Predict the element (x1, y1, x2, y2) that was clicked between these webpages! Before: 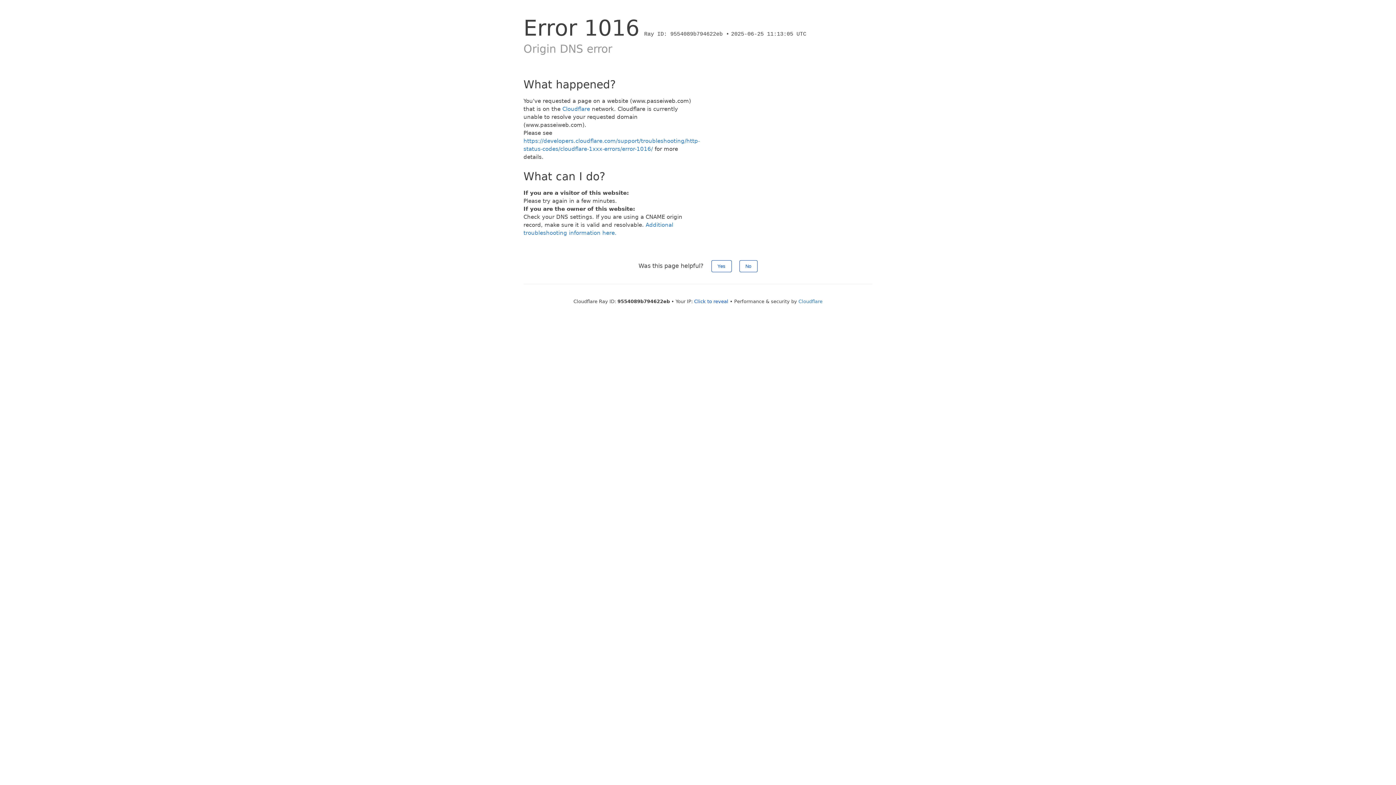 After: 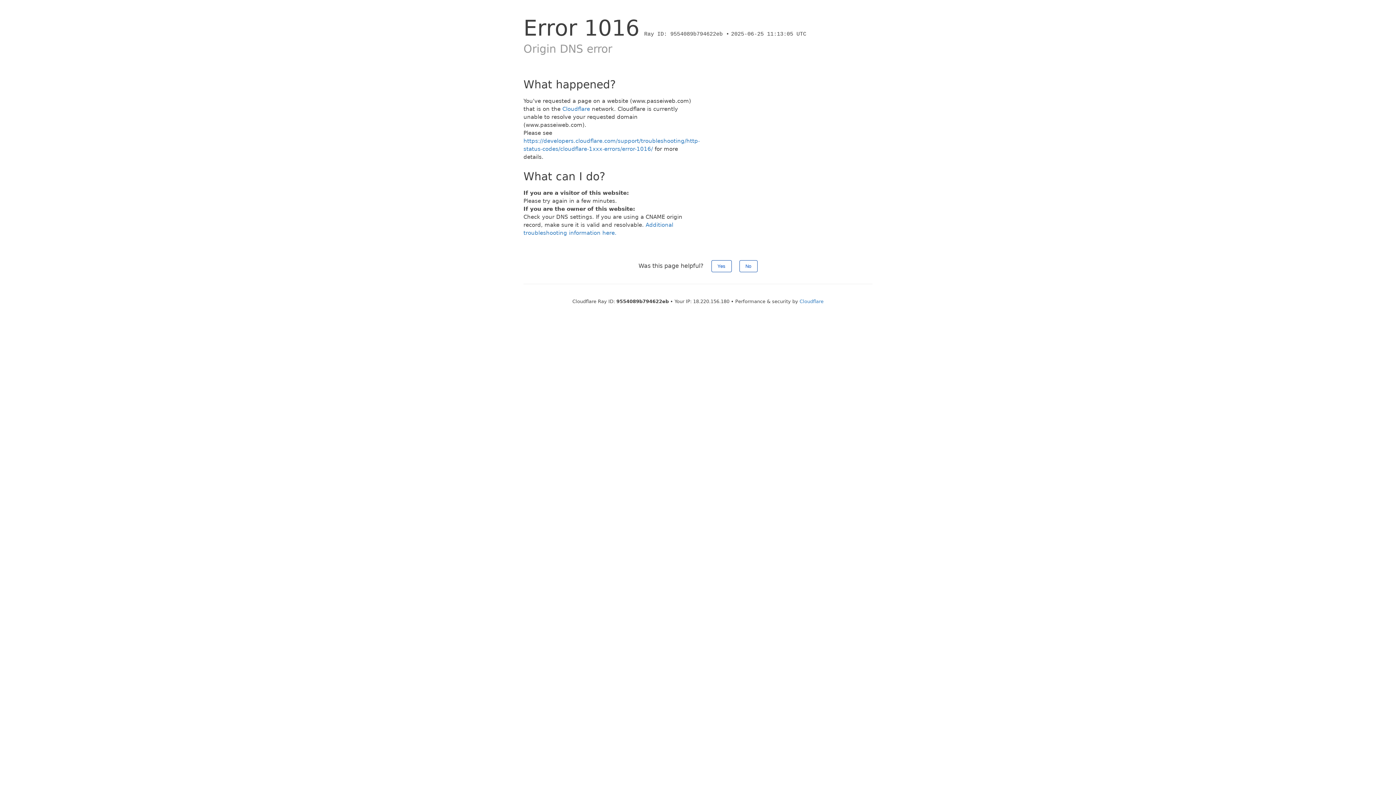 Action: label: Click to reveal bbox: (694, 298, 728, 304)